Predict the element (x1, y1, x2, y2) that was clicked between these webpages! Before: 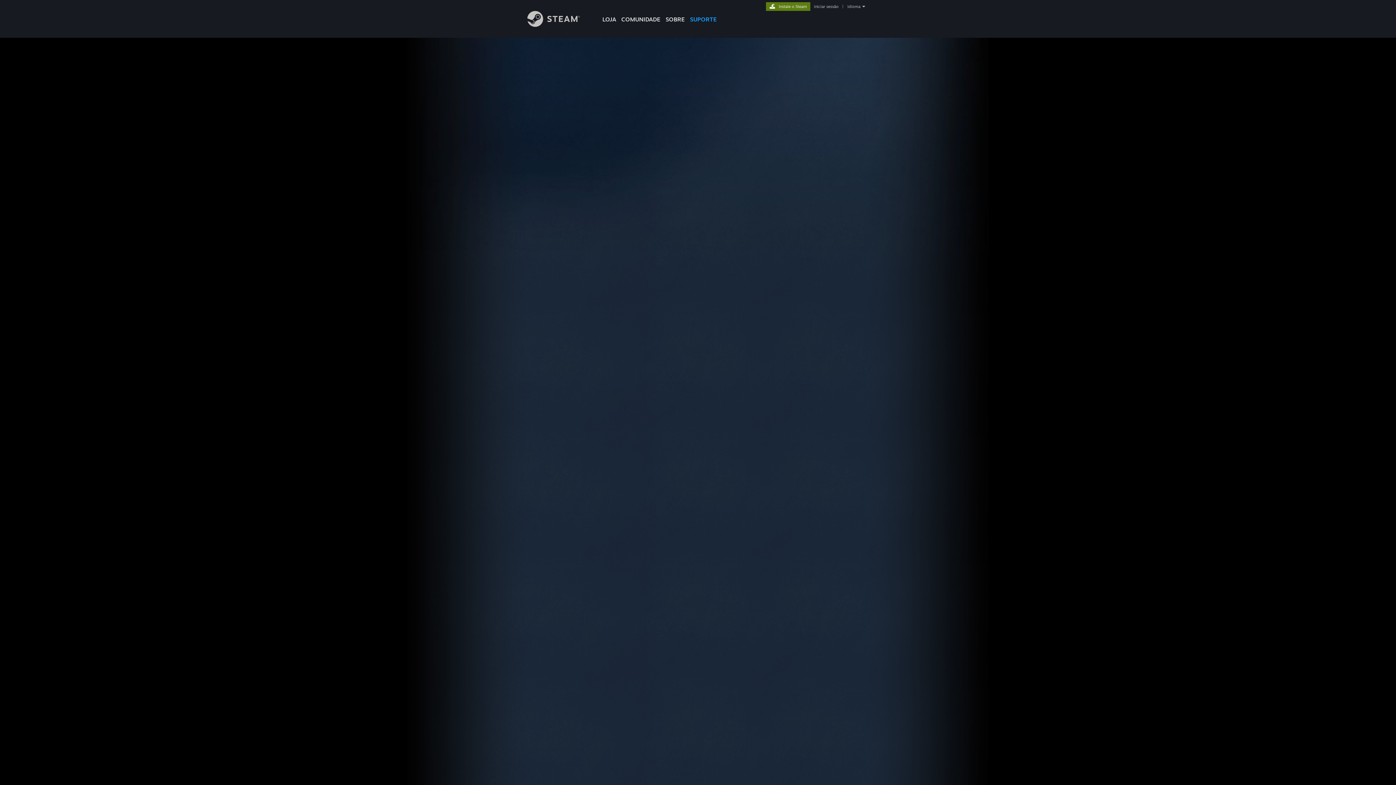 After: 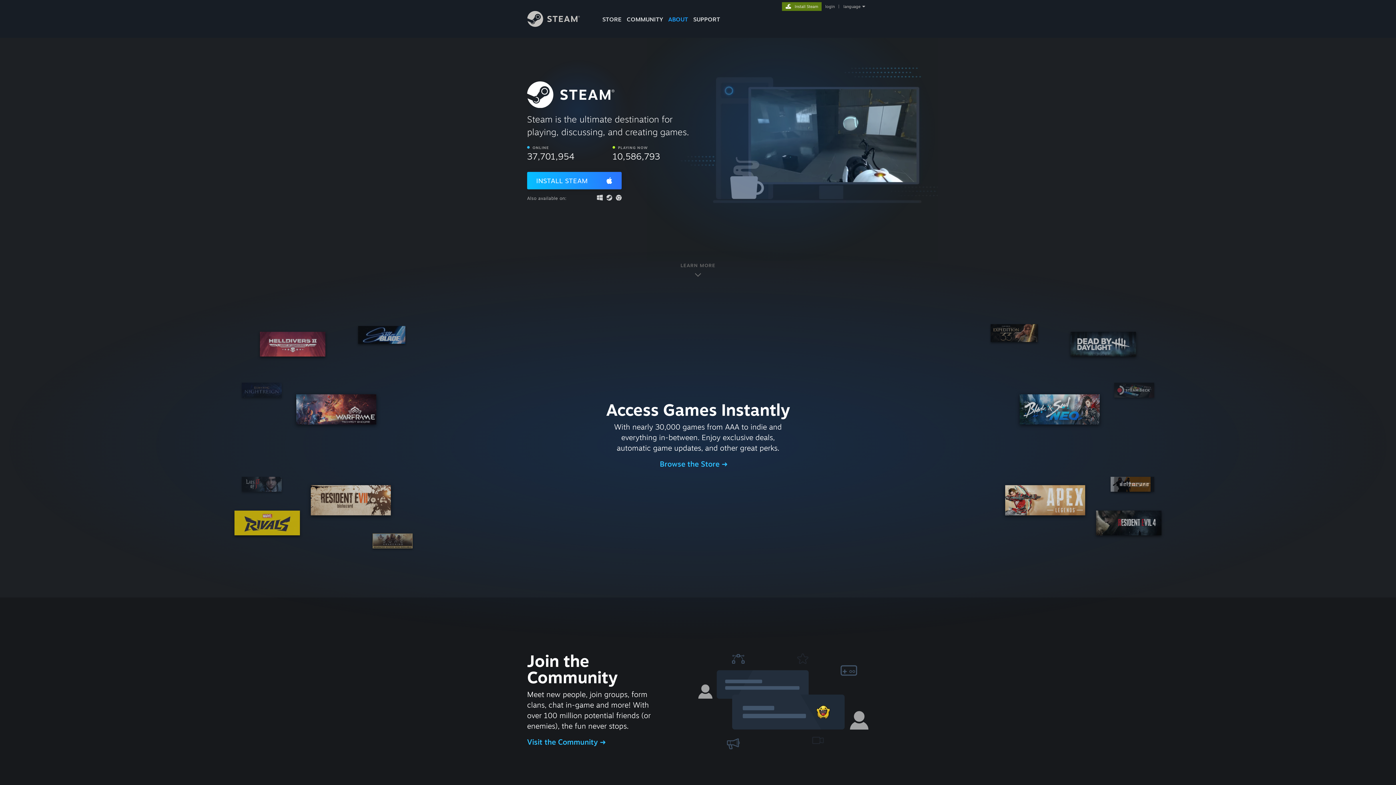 Action: bbox: (663, 0, 687, 24) label: SOBRE